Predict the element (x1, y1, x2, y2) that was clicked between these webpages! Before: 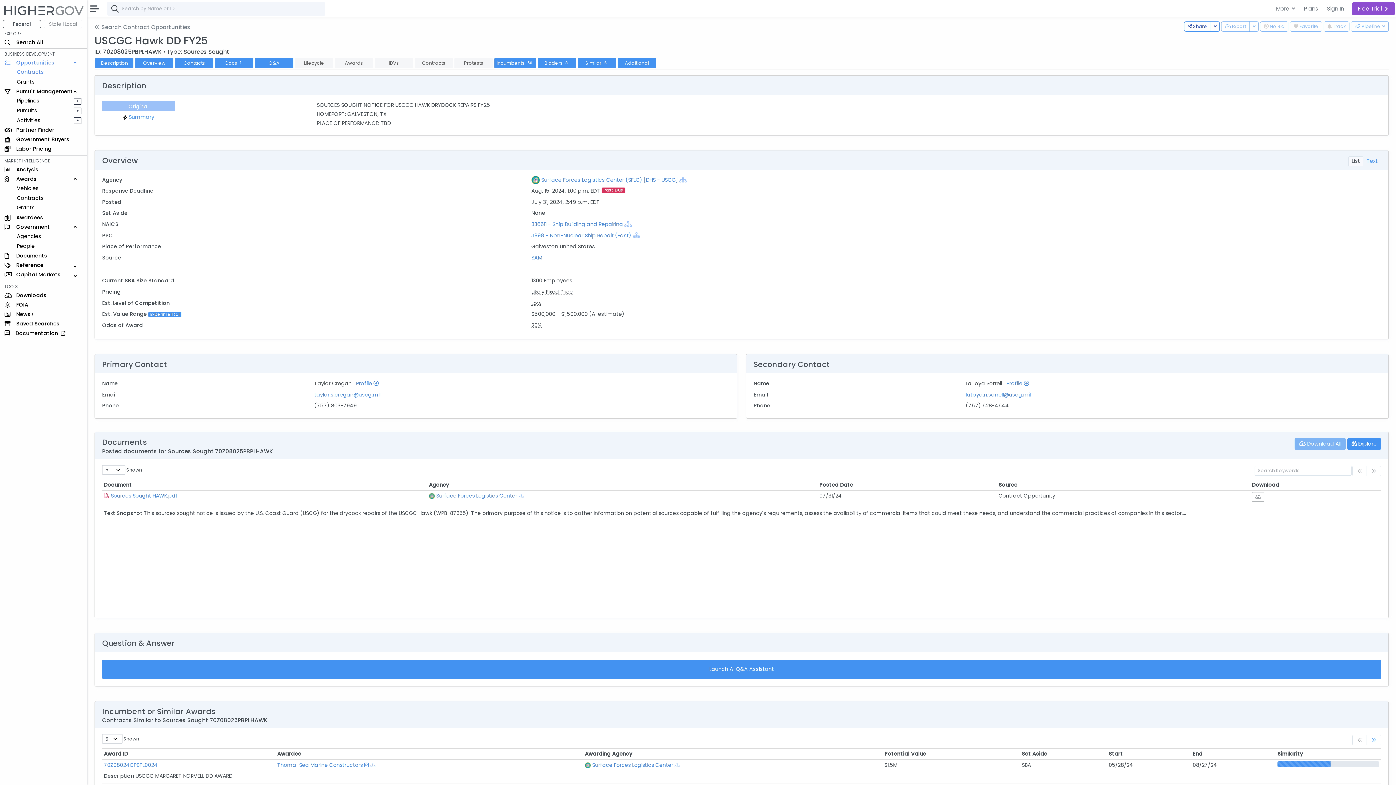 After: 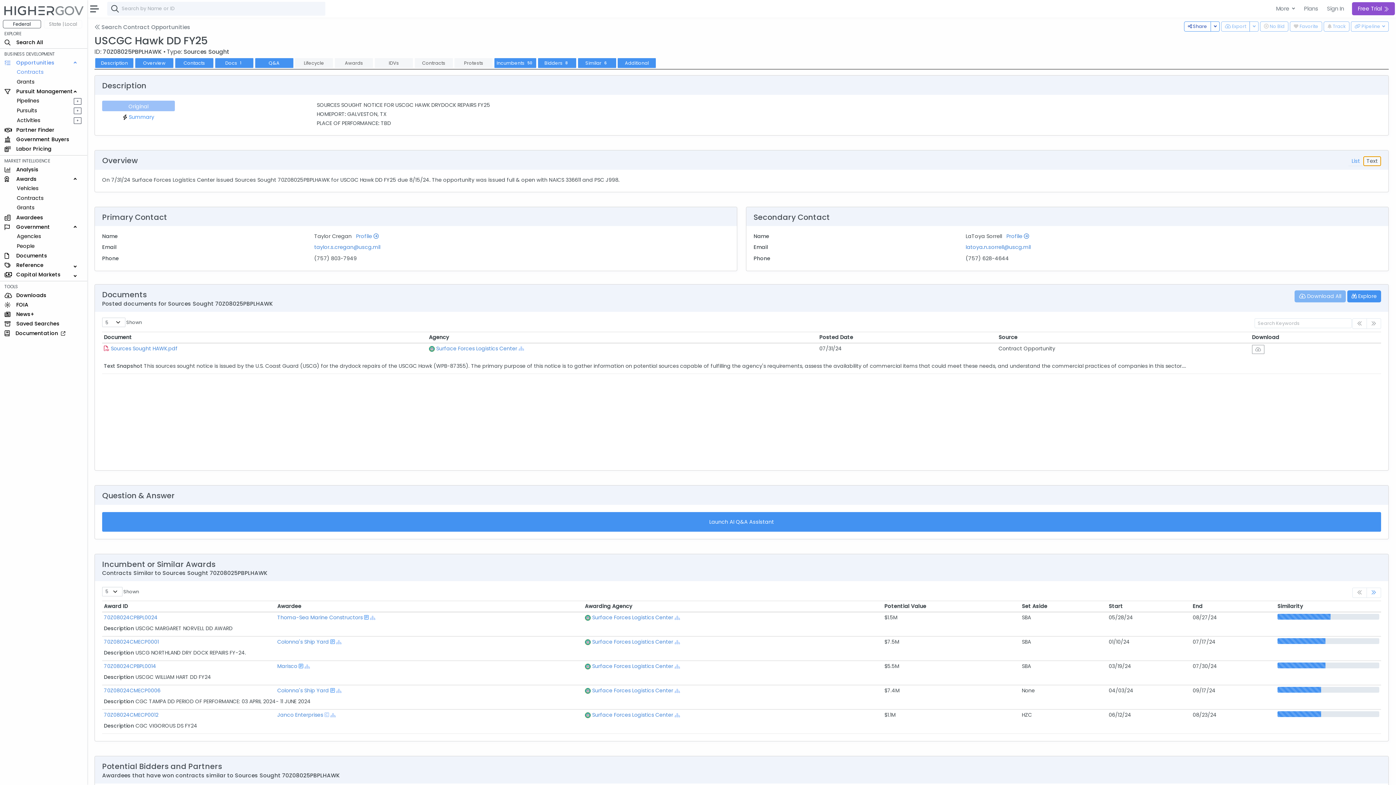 Action: bbox: (1363, 156, 1381, 166) label: Text